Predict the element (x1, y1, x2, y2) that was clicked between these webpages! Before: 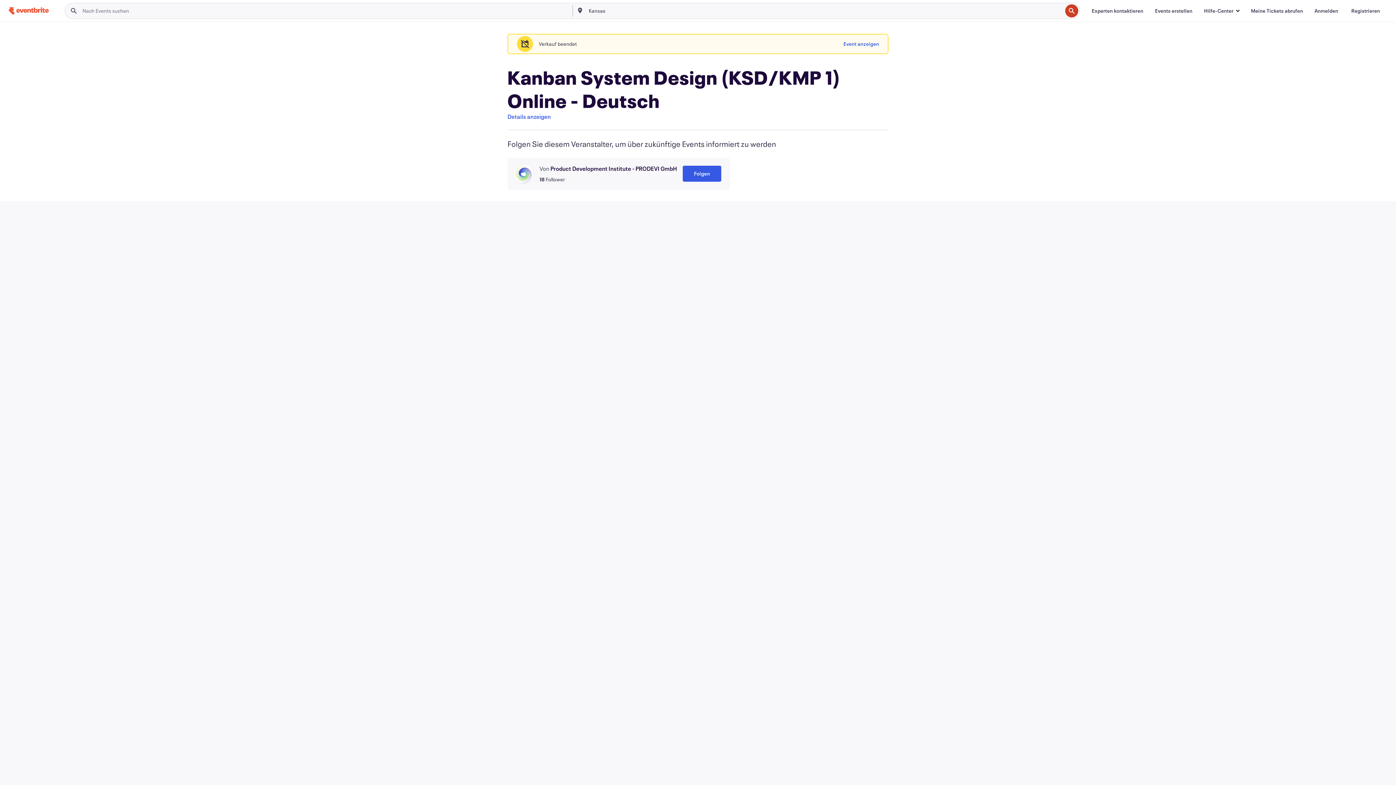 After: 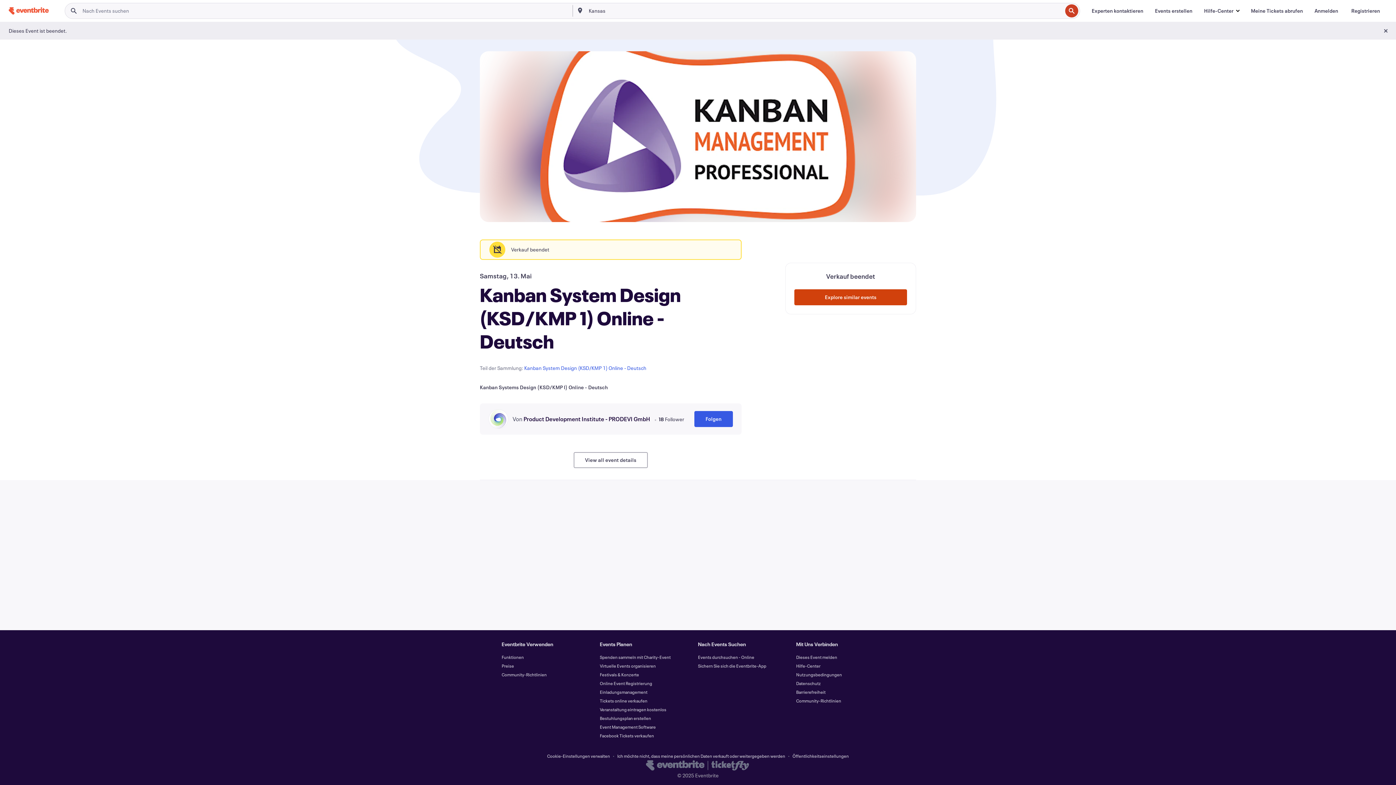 Action: bbox: (507, 112, 550, 121) label: Details anzeigen